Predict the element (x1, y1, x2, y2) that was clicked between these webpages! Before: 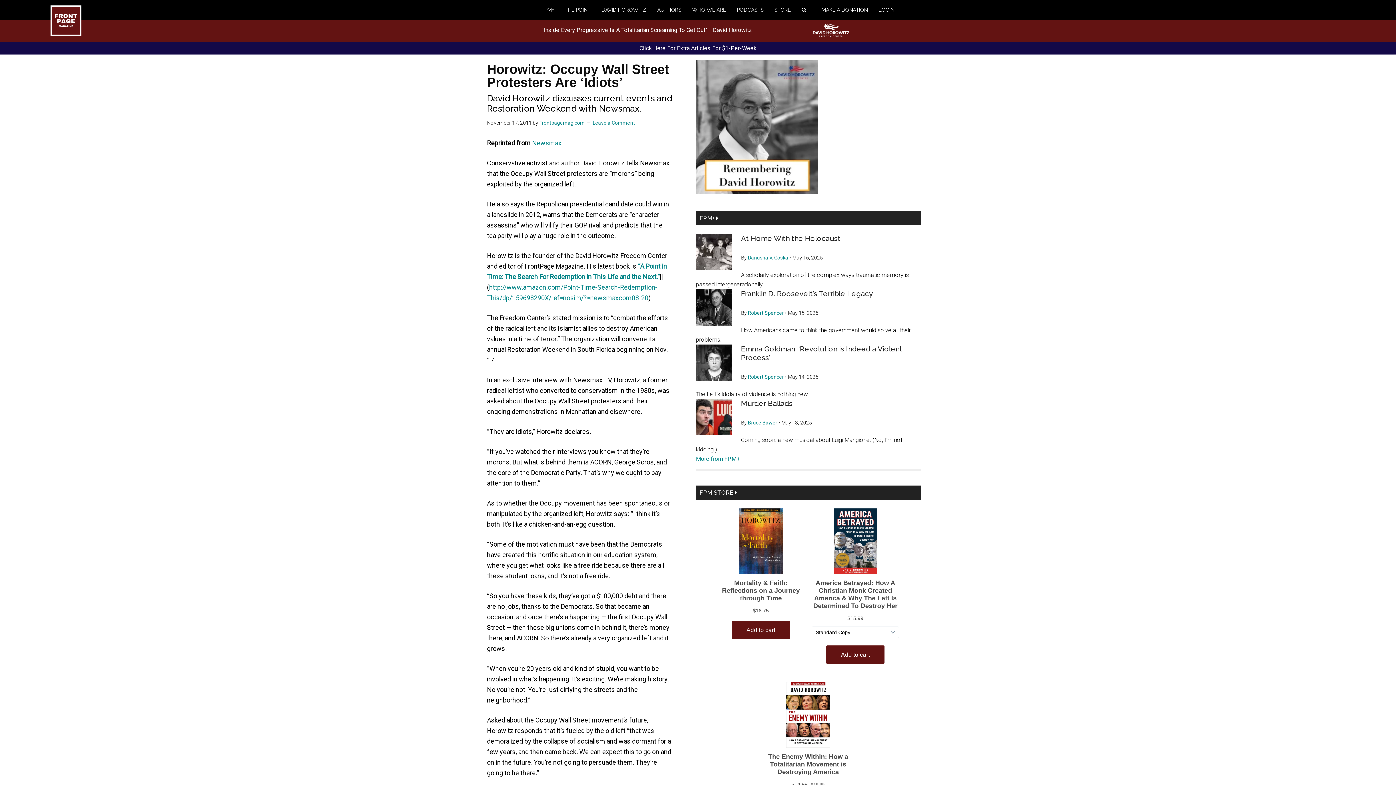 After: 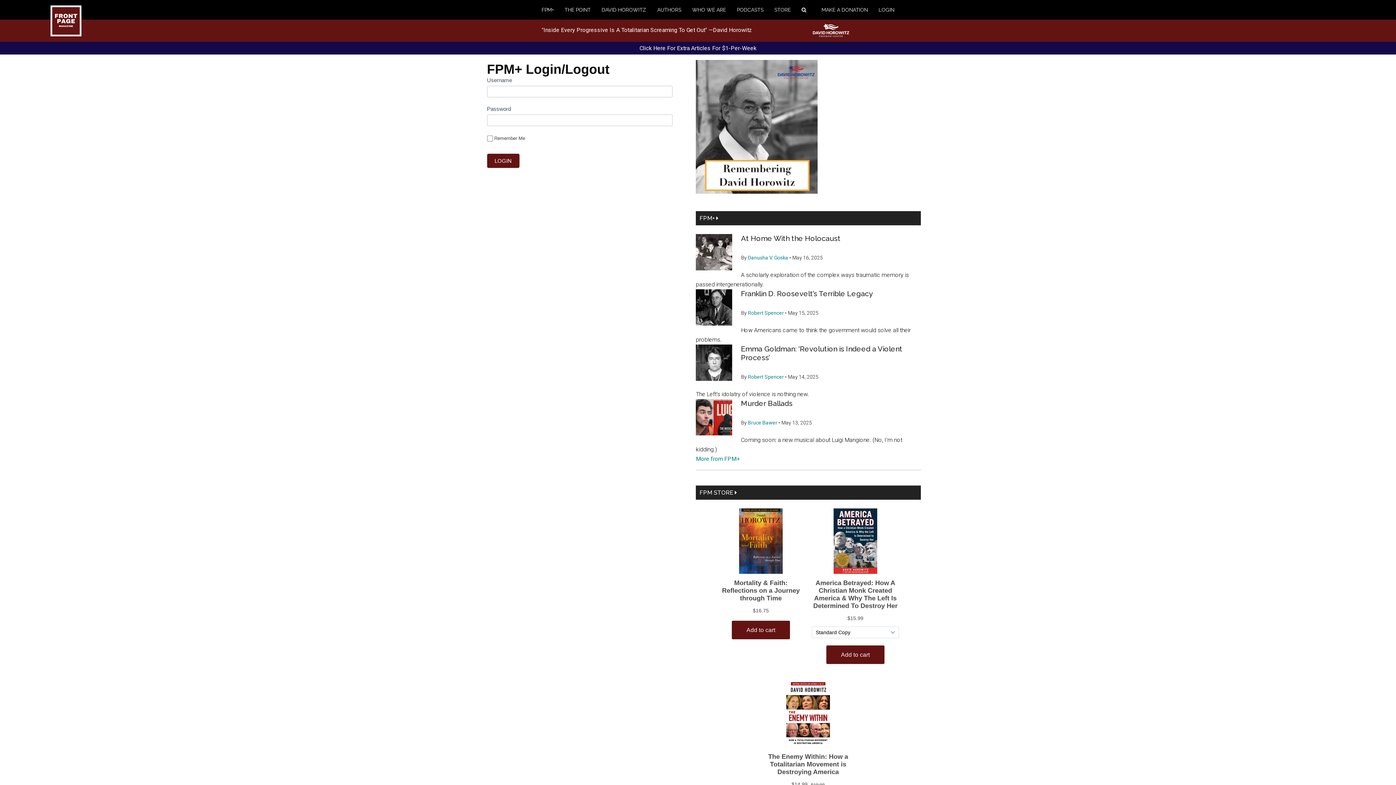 Action: bbox: (878, 0, 905, 19) label: LOGIN